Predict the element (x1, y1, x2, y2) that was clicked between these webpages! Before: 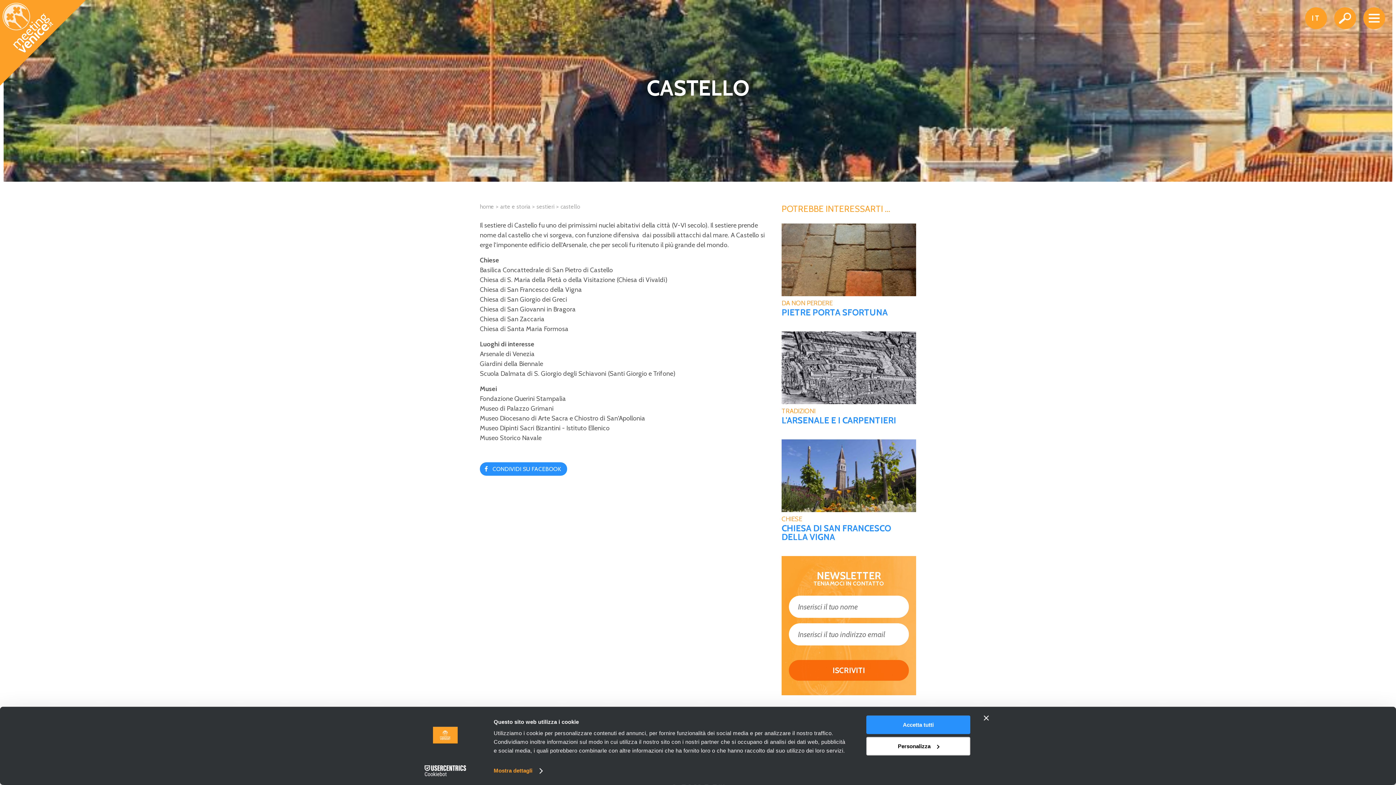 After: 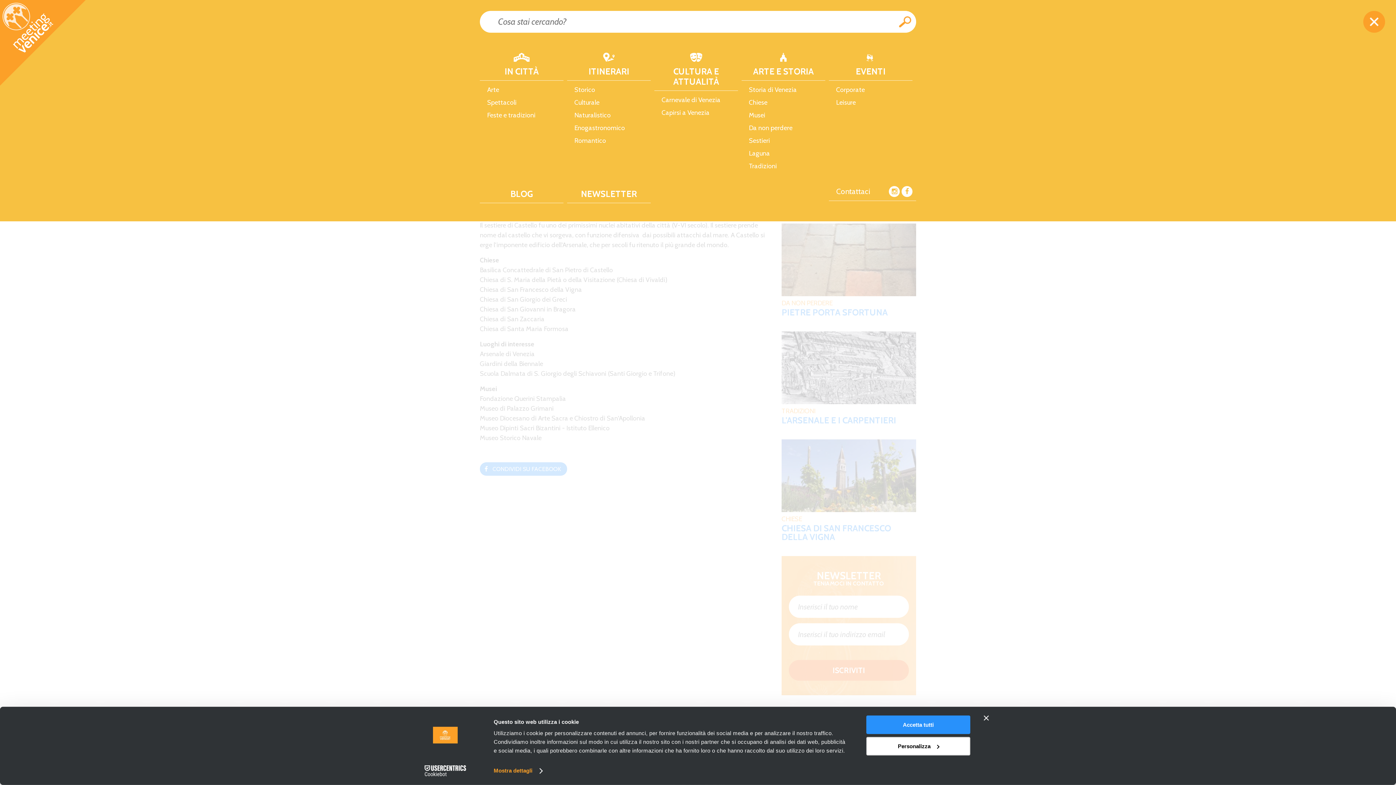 Action: bbox: (1363, 7, 1385, 29)